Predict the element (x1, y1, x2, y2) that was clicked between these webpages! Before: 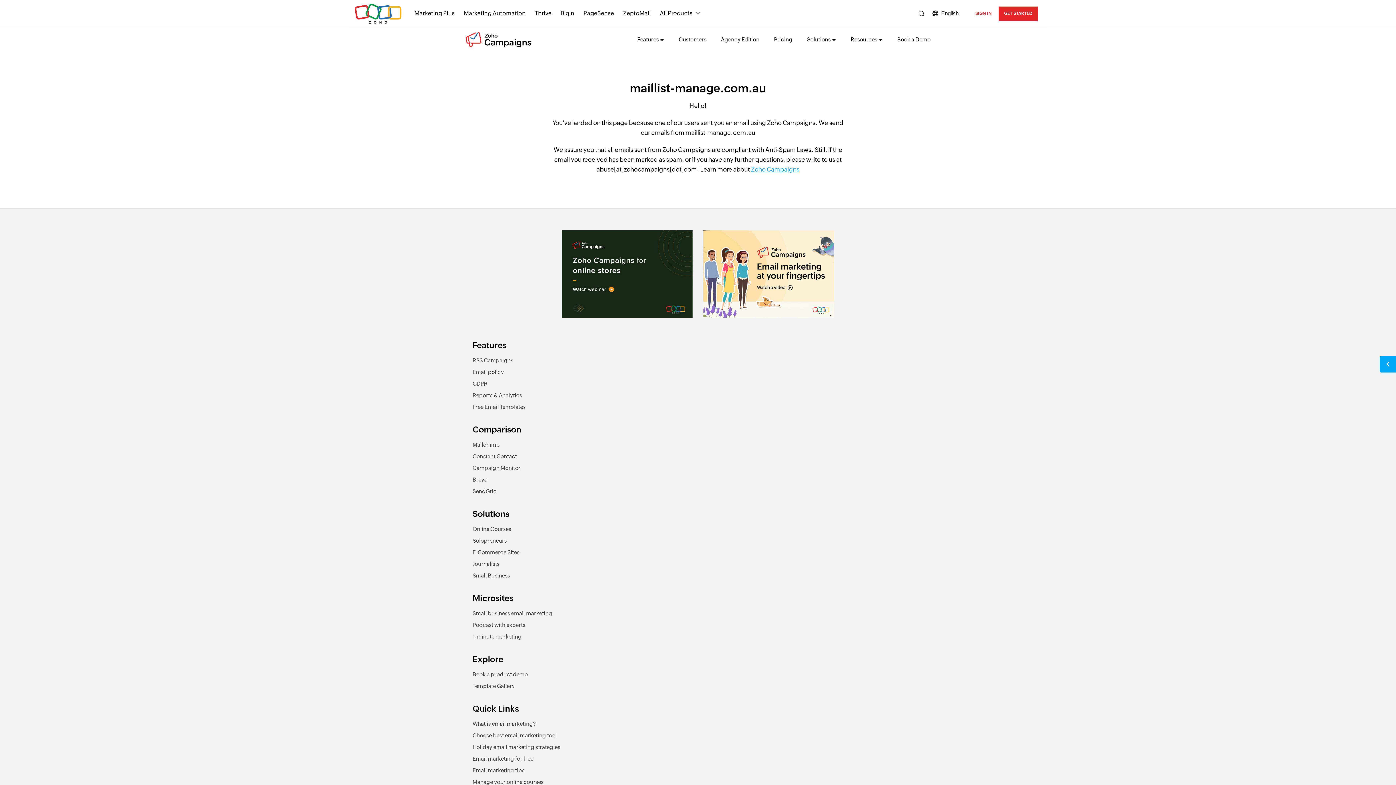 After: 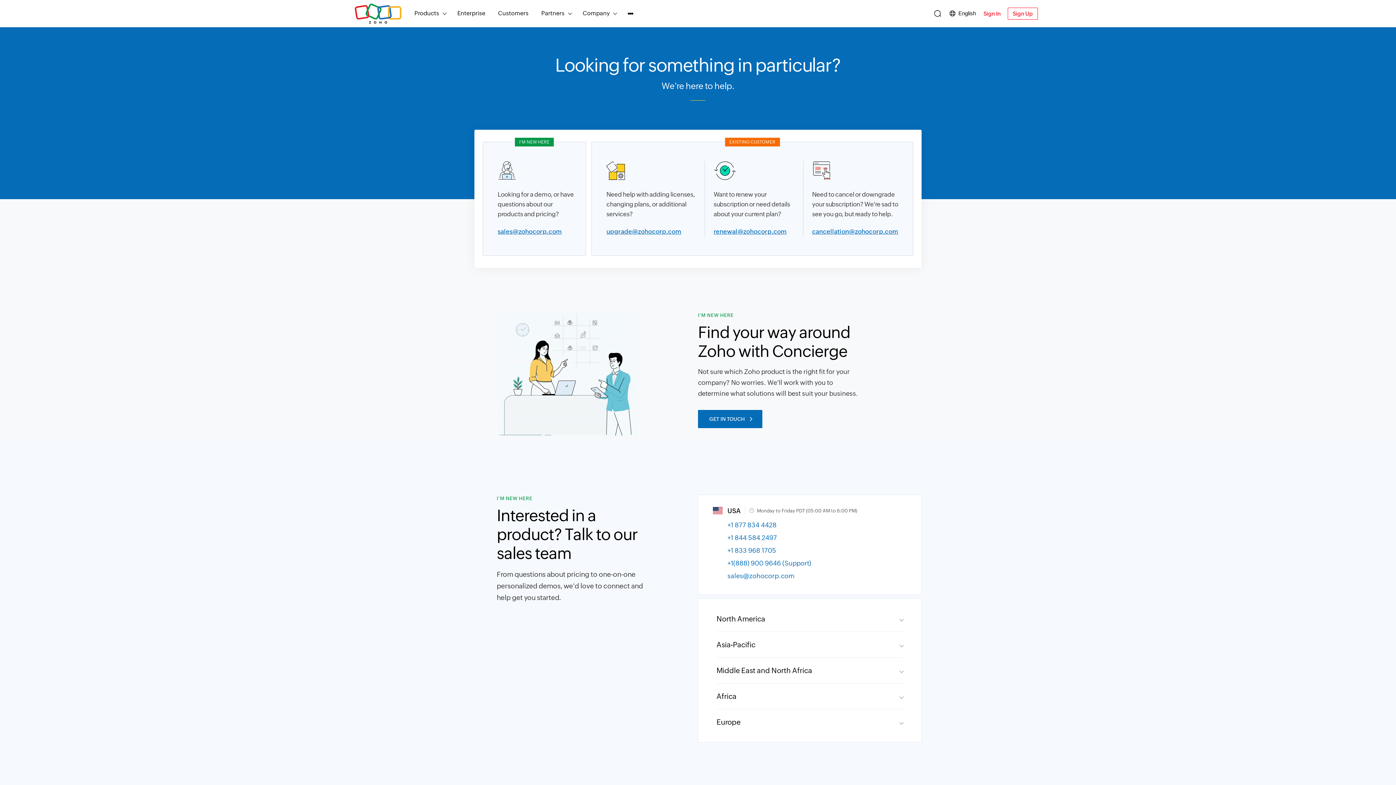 Action: label: Contact Us bbox: (549, 330, 570, 334)